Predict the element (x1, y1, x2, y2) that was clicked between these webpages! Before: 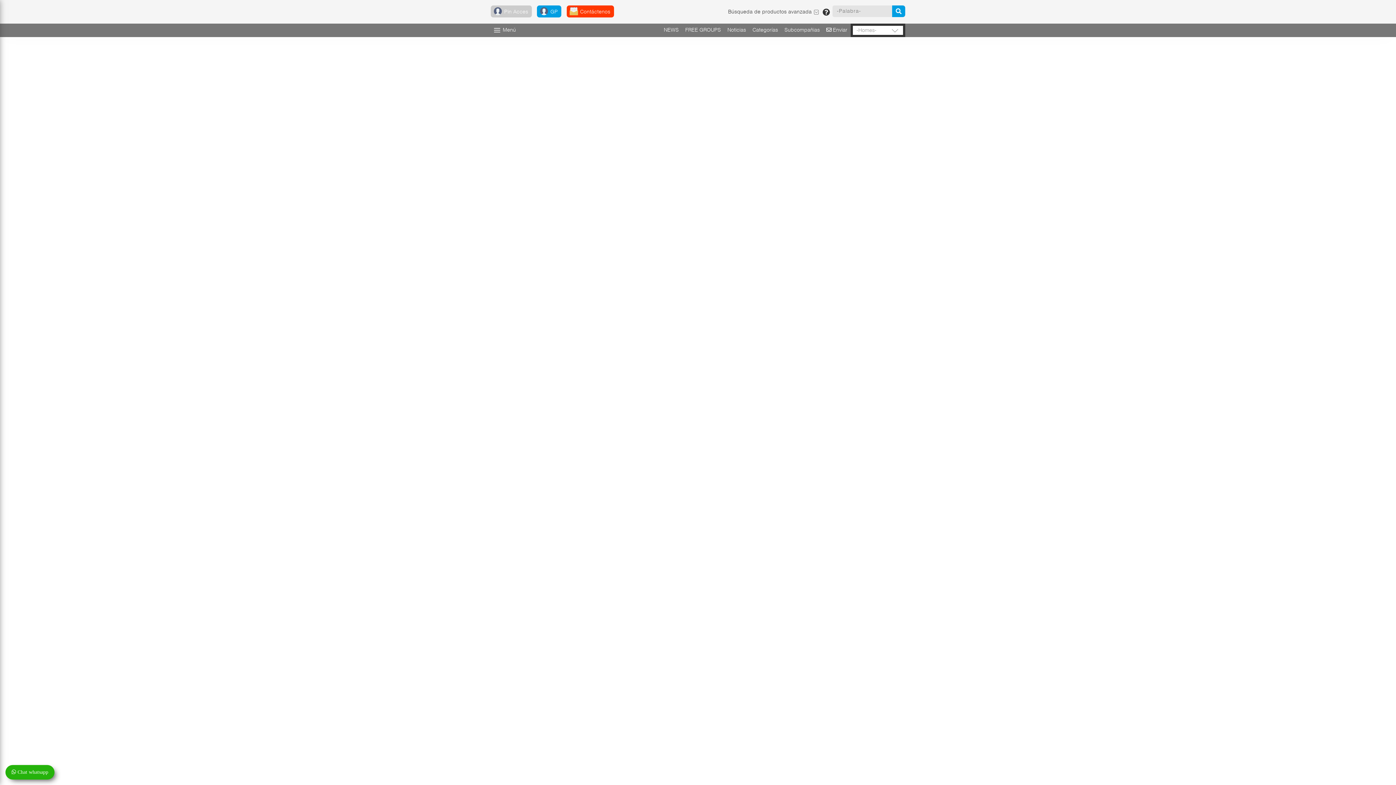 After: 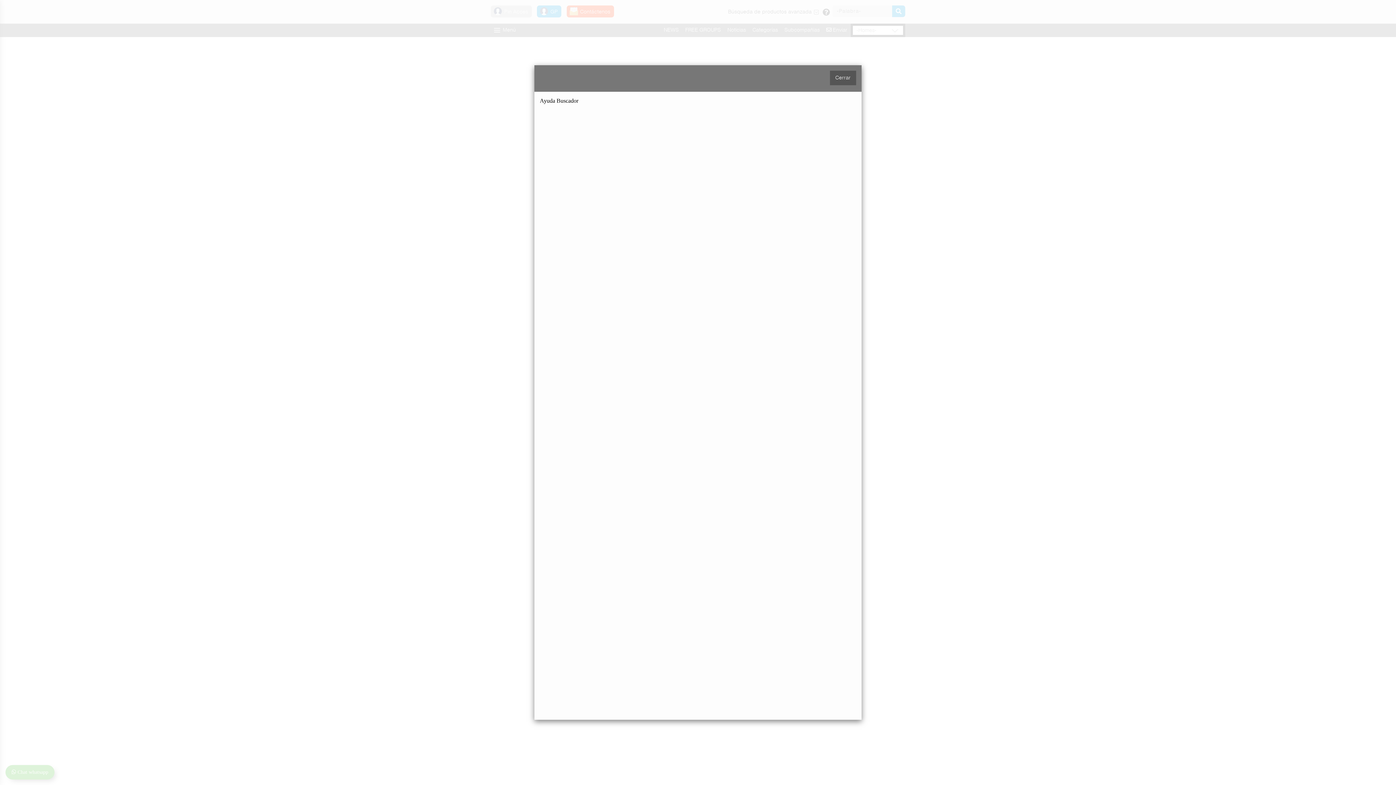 Action: bbox: (822, 9, 830, 16)